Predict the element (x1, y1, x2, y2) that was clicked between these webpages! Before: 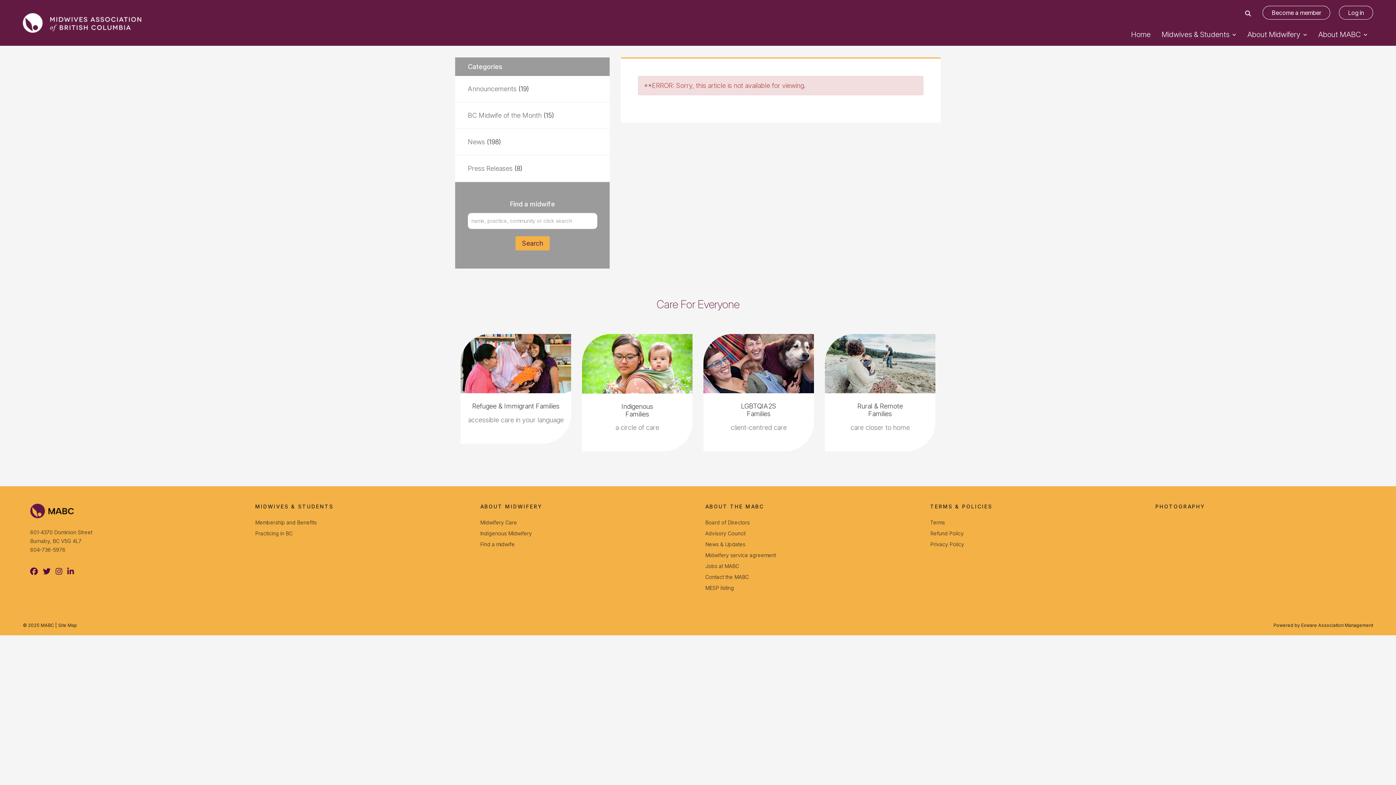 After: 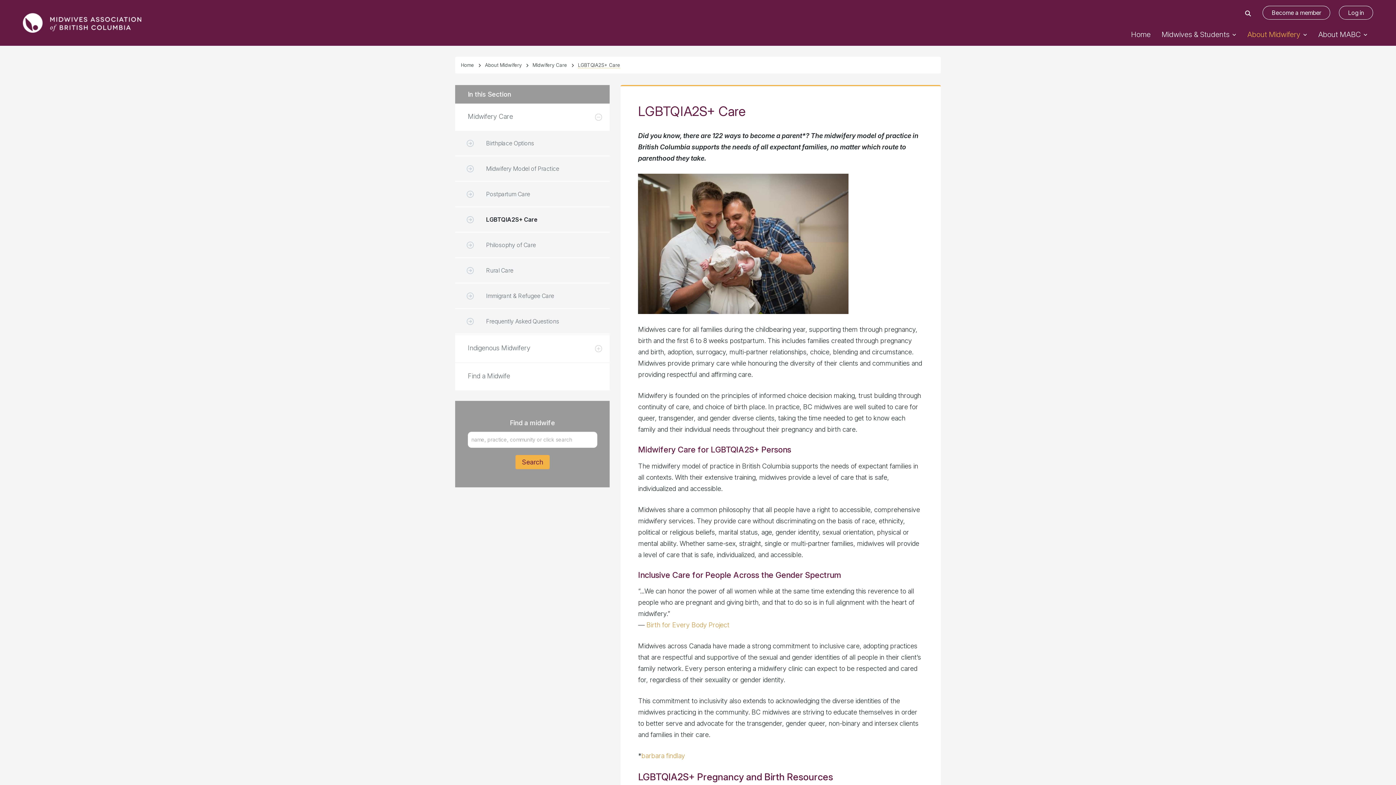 Action: bbox: (703, 359, 814, 367)